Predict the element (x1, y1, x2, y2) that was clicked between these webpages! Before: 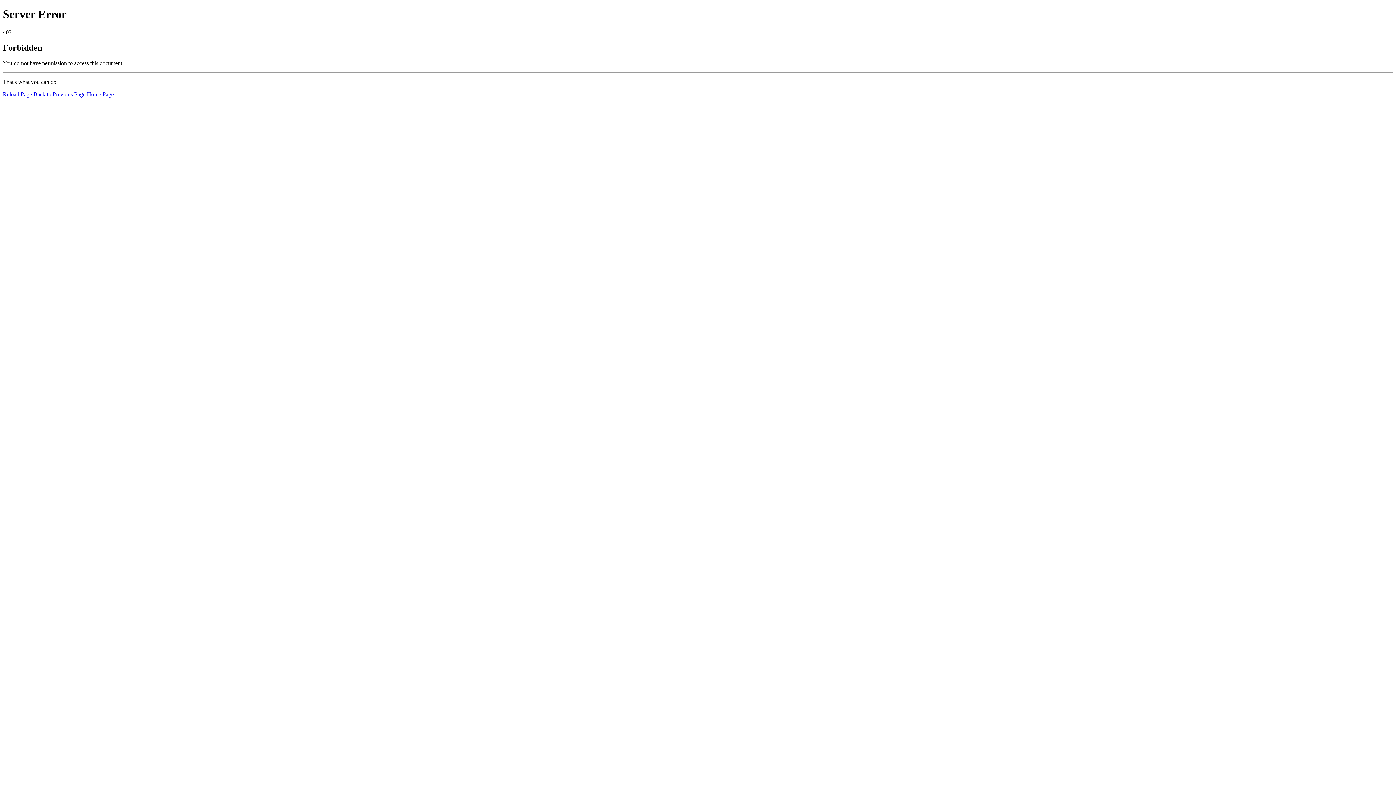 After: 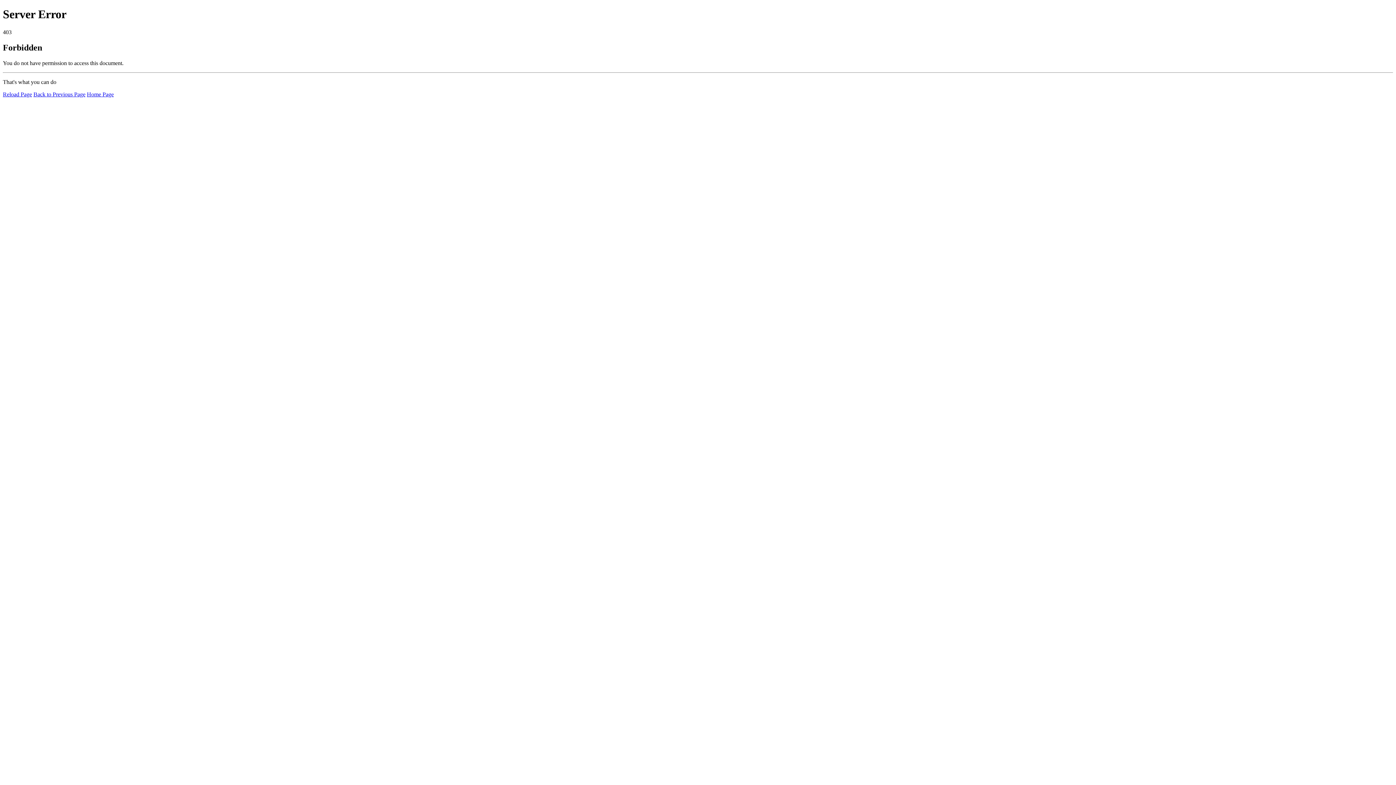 Action: label: Home Page bbox: (86, 91, 113, 97)